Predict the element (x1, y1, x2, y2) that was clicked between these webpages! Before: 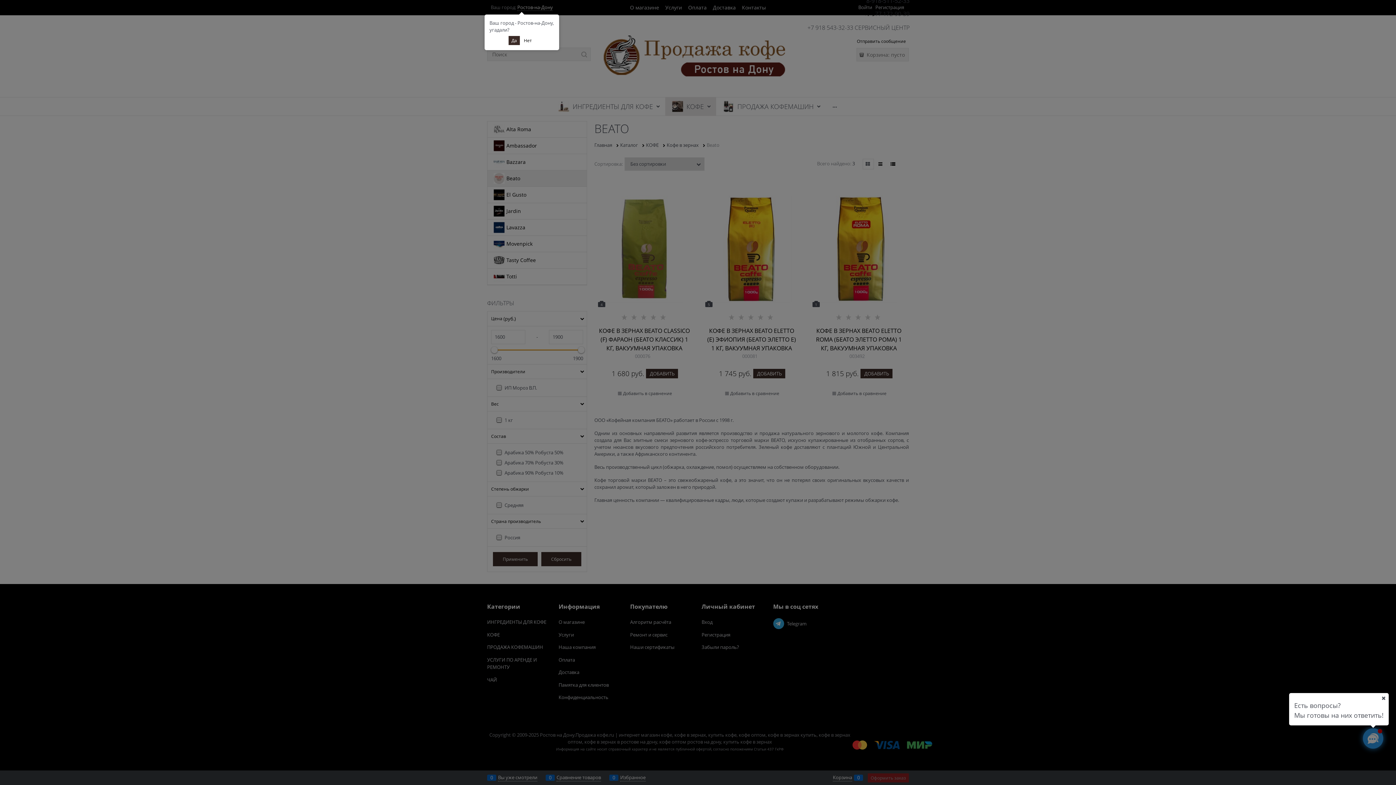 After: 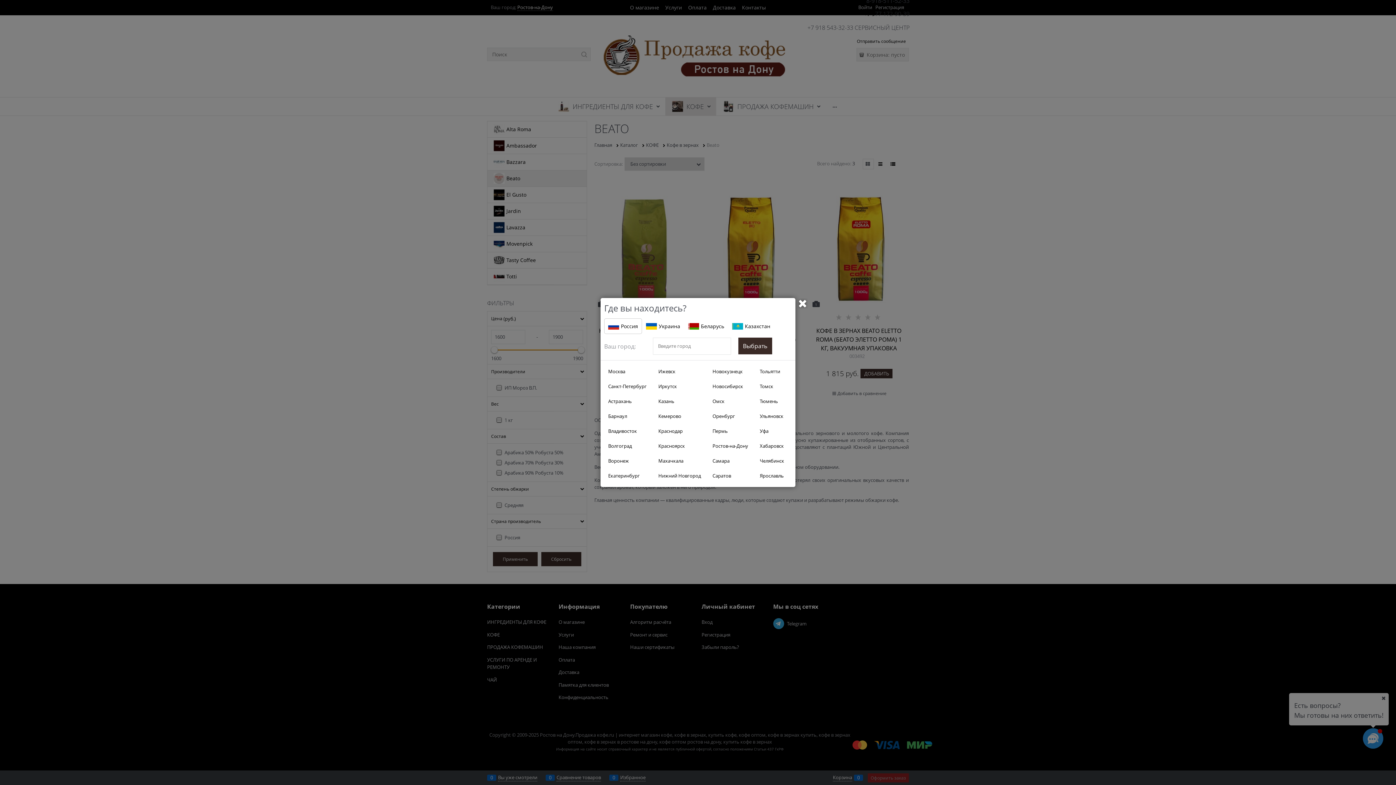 Action: bbox: (521, 35, 534, 45) label: Нет